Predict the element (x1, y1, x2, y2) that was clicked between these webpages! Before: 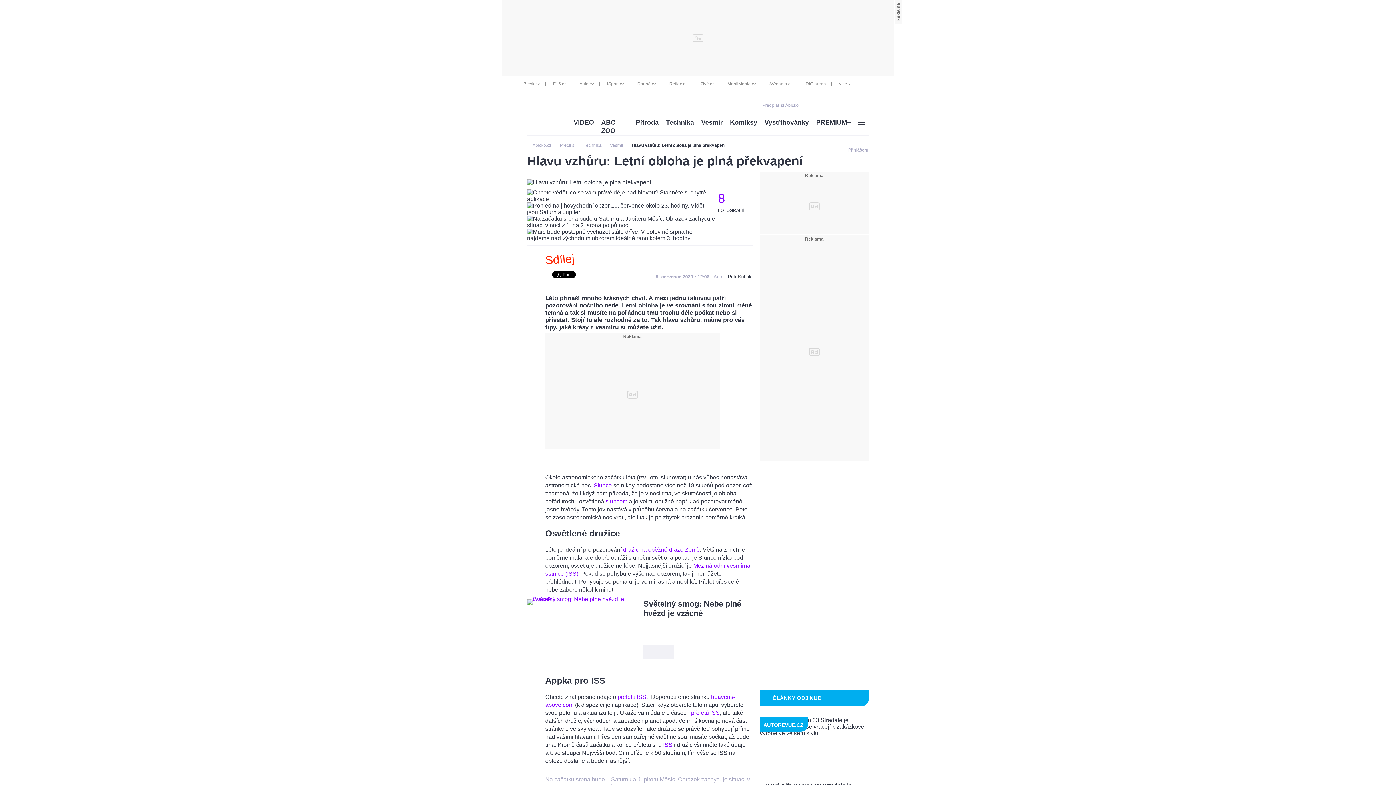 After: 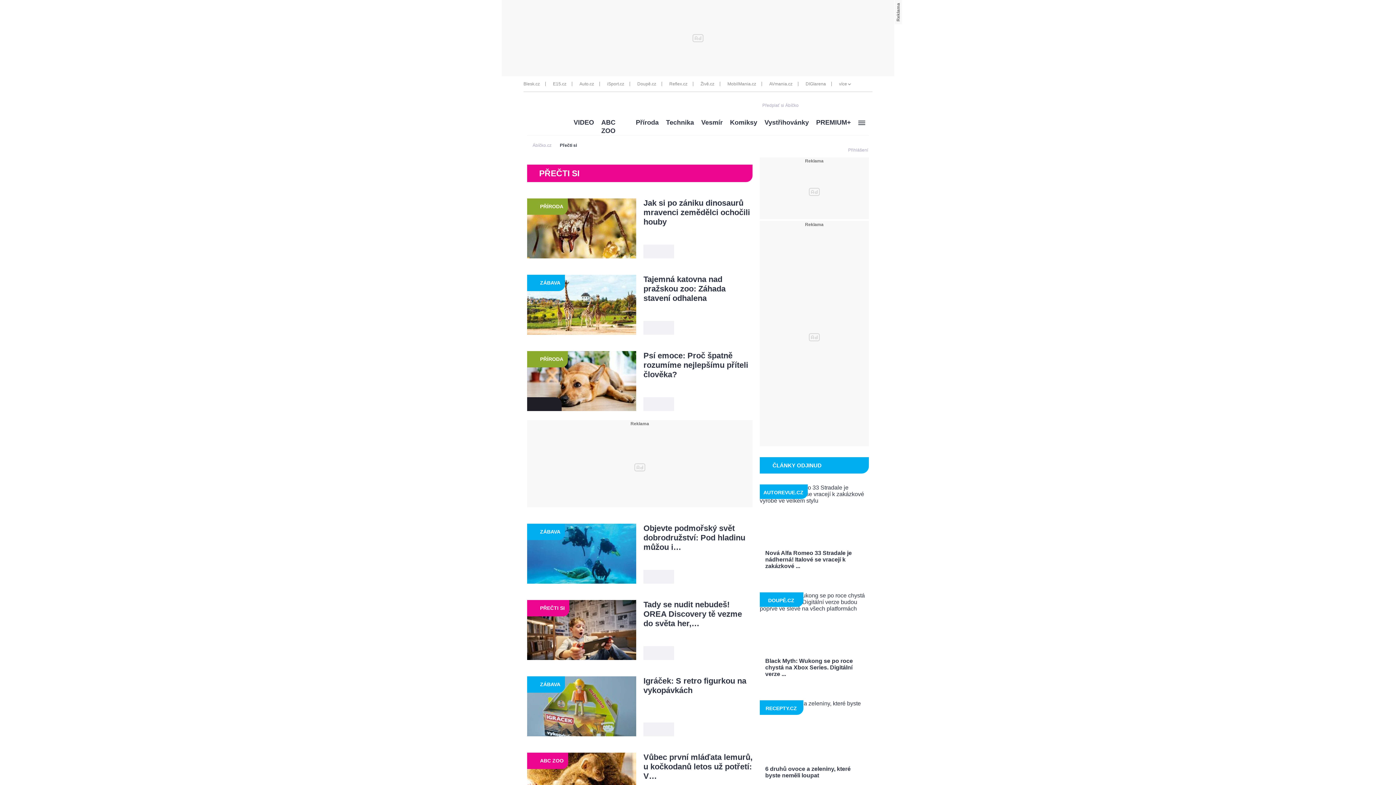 Action: bbox: (560, 142, 575, 148) label: Přečti si